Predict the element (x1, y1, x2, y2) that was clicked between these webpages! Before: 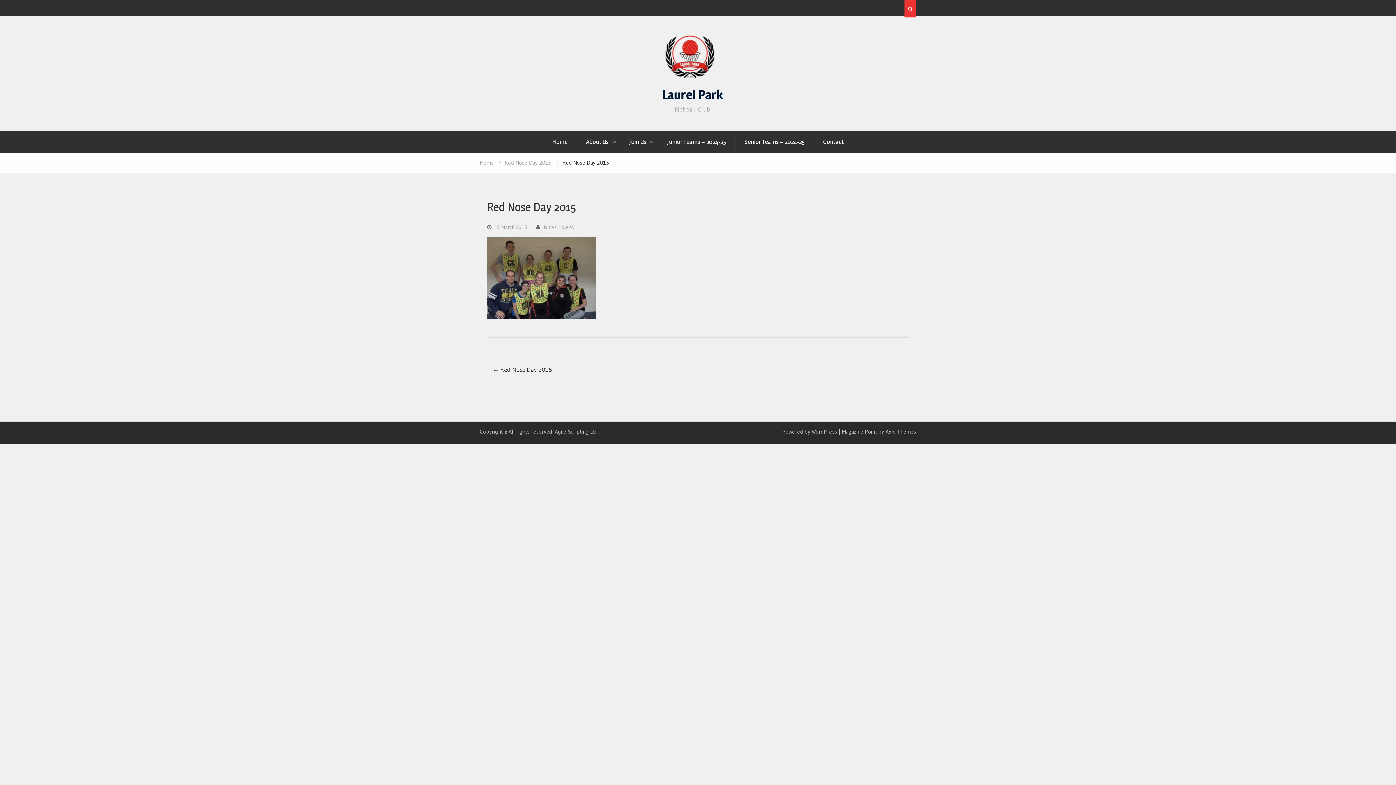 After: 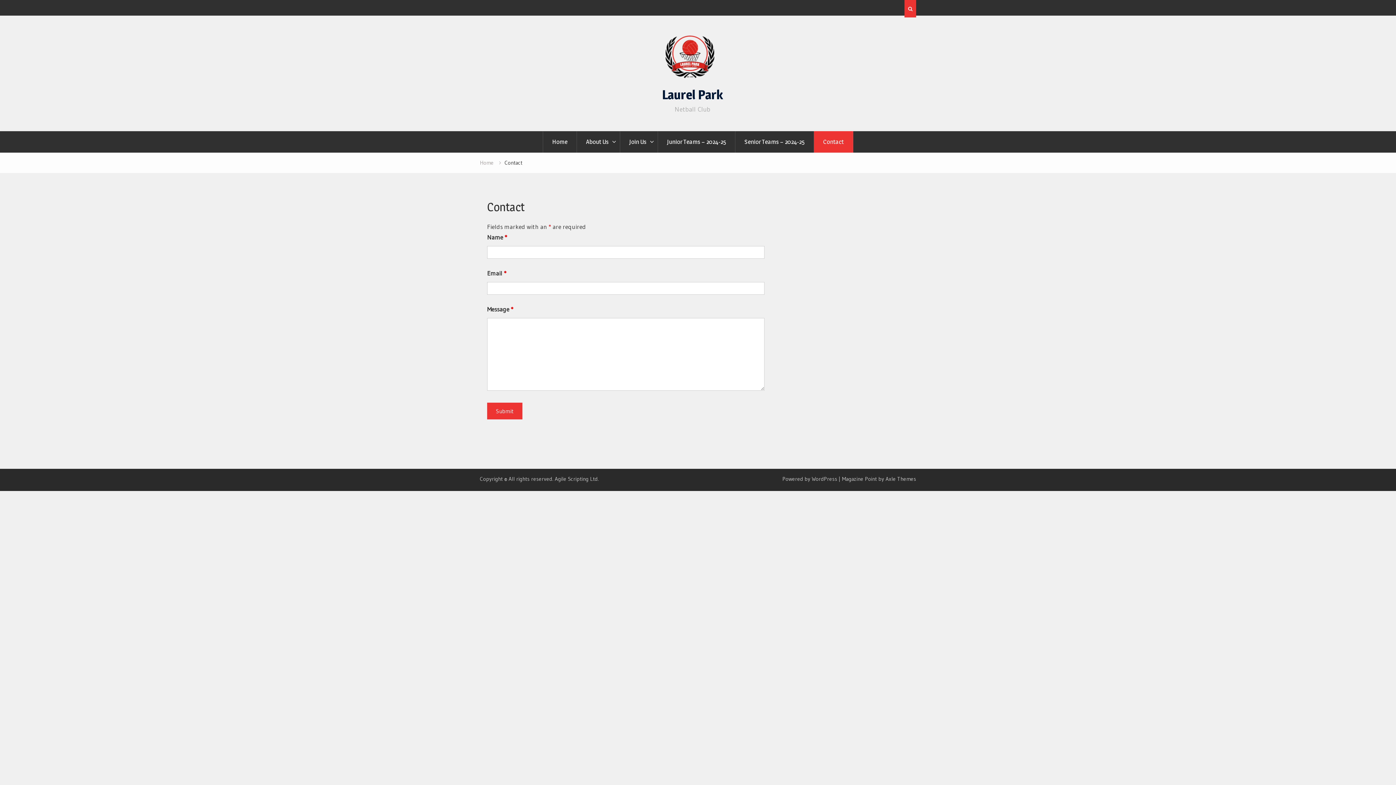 Action: bbox: (814, 131, 853, 152) label: Contact